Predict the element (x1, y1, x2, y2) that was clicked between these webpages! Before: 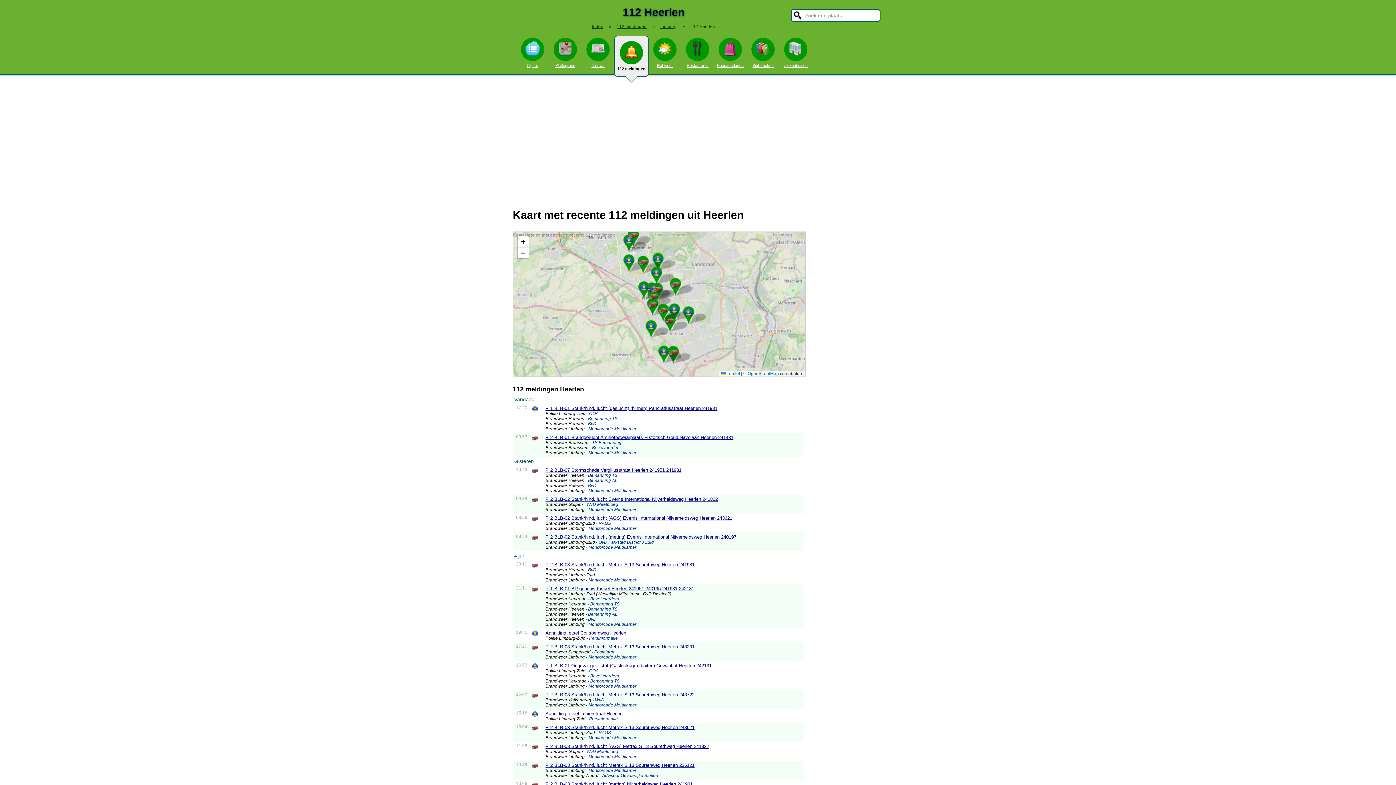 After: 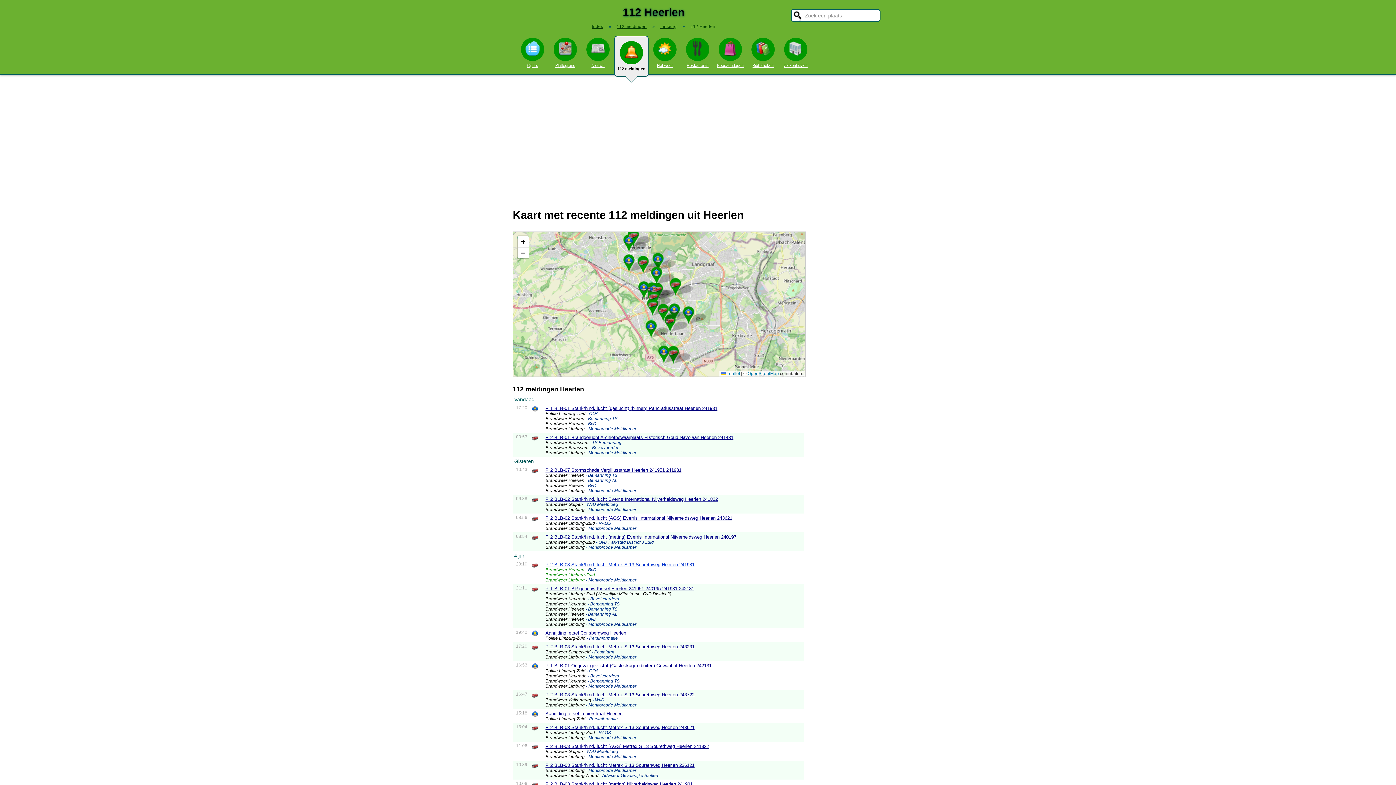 Action: bbox: (545, 562, 694, 567) label: P 2 BLB-03 Stank/hind. lucht Metrex S 13 Sourethweg Heerlen 241981